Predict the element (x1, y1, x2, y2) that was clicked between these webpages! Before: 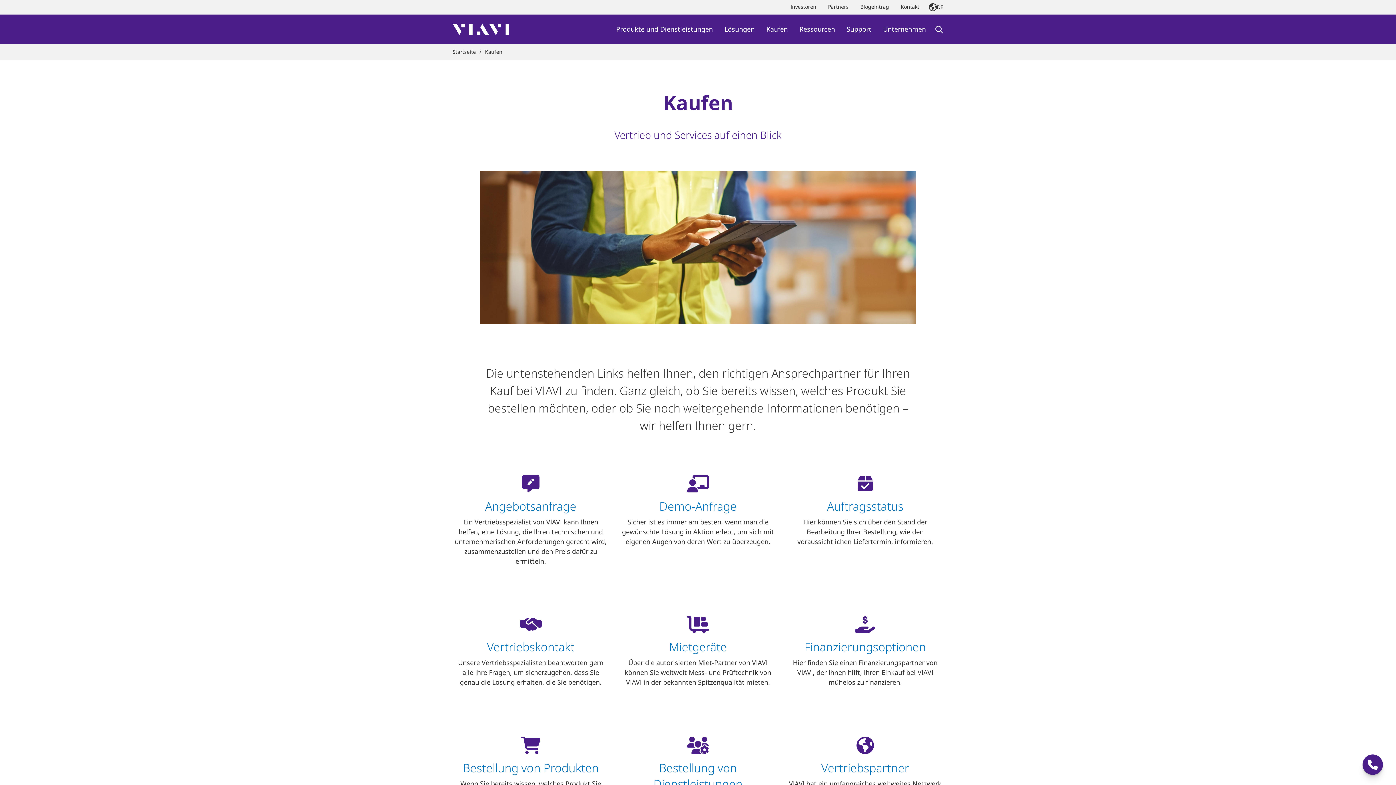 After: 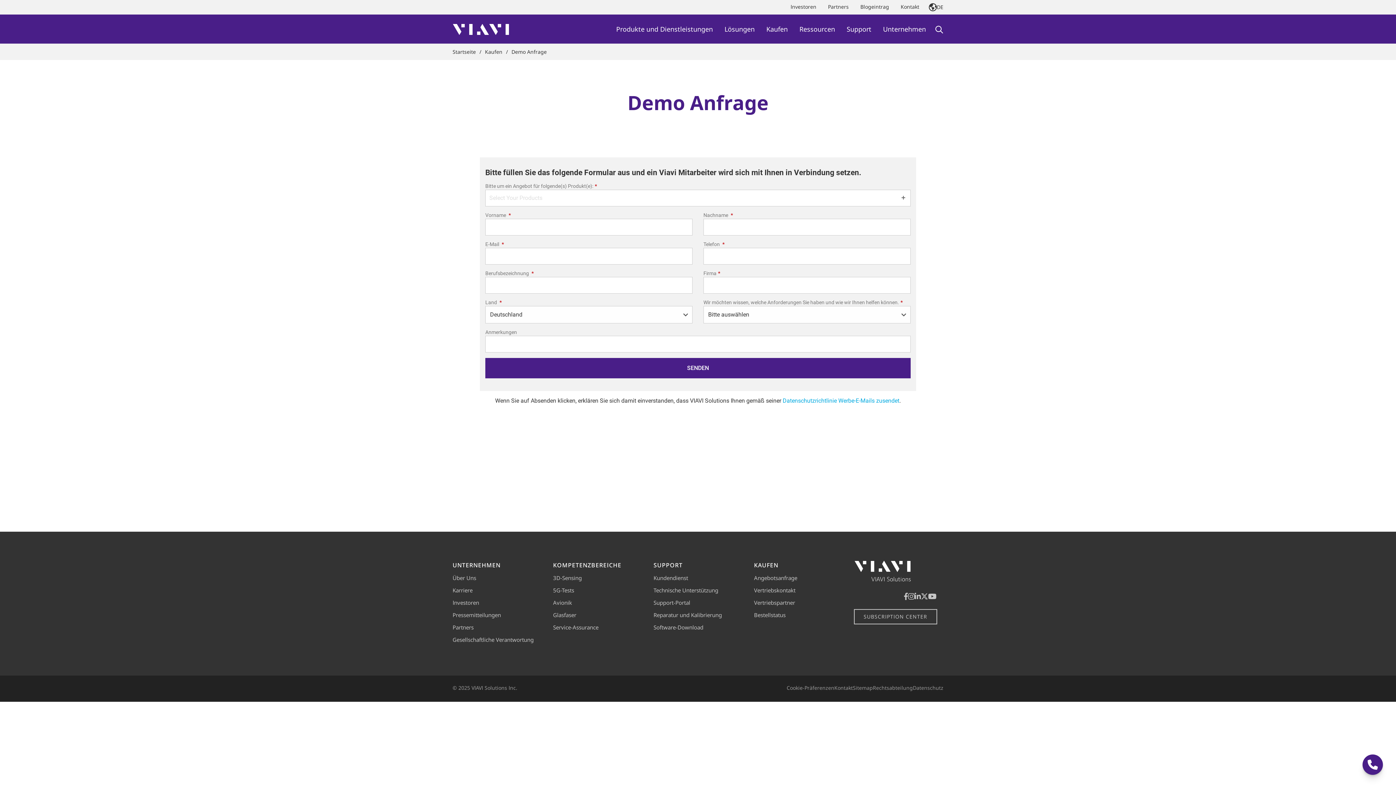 Action: label: Demo-Anfrage bbox: (659, 498, 736, 514)